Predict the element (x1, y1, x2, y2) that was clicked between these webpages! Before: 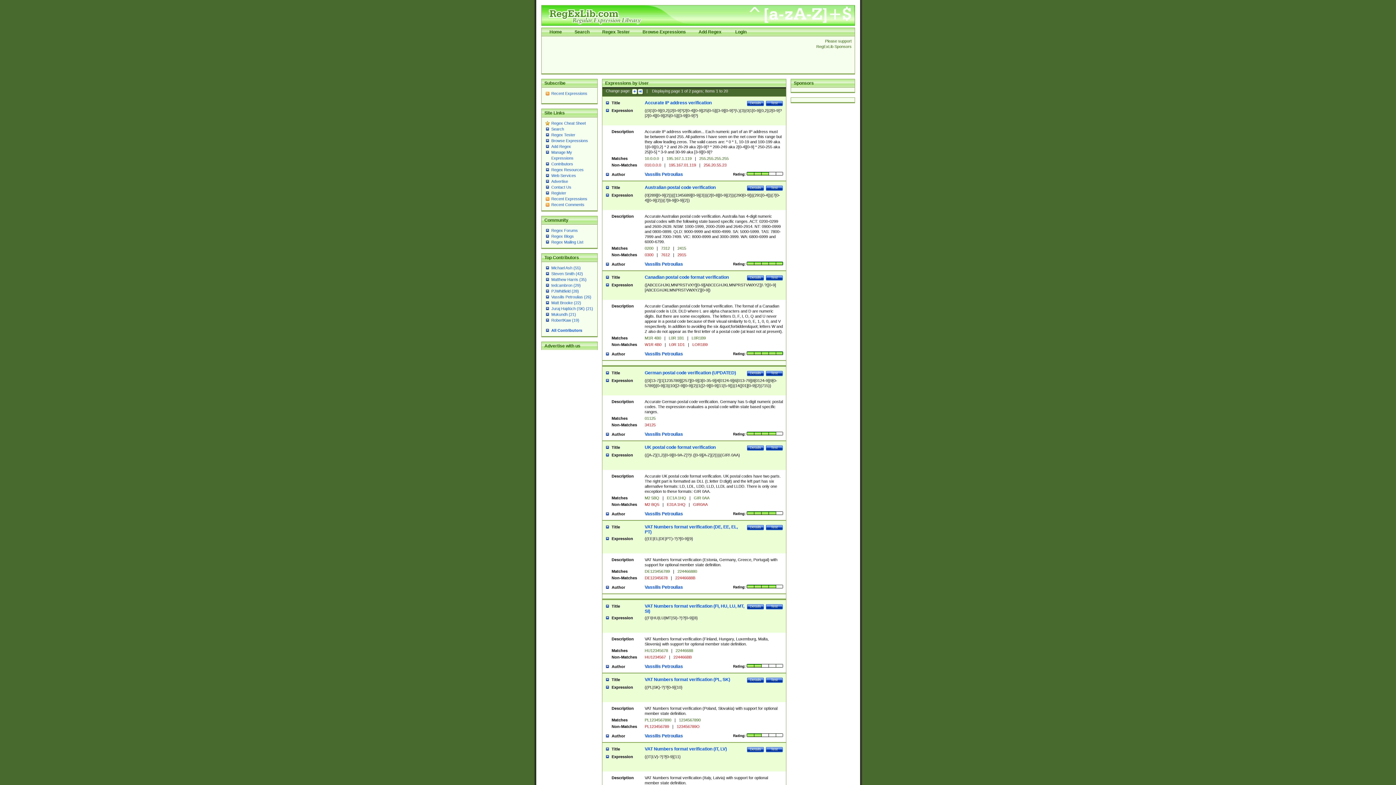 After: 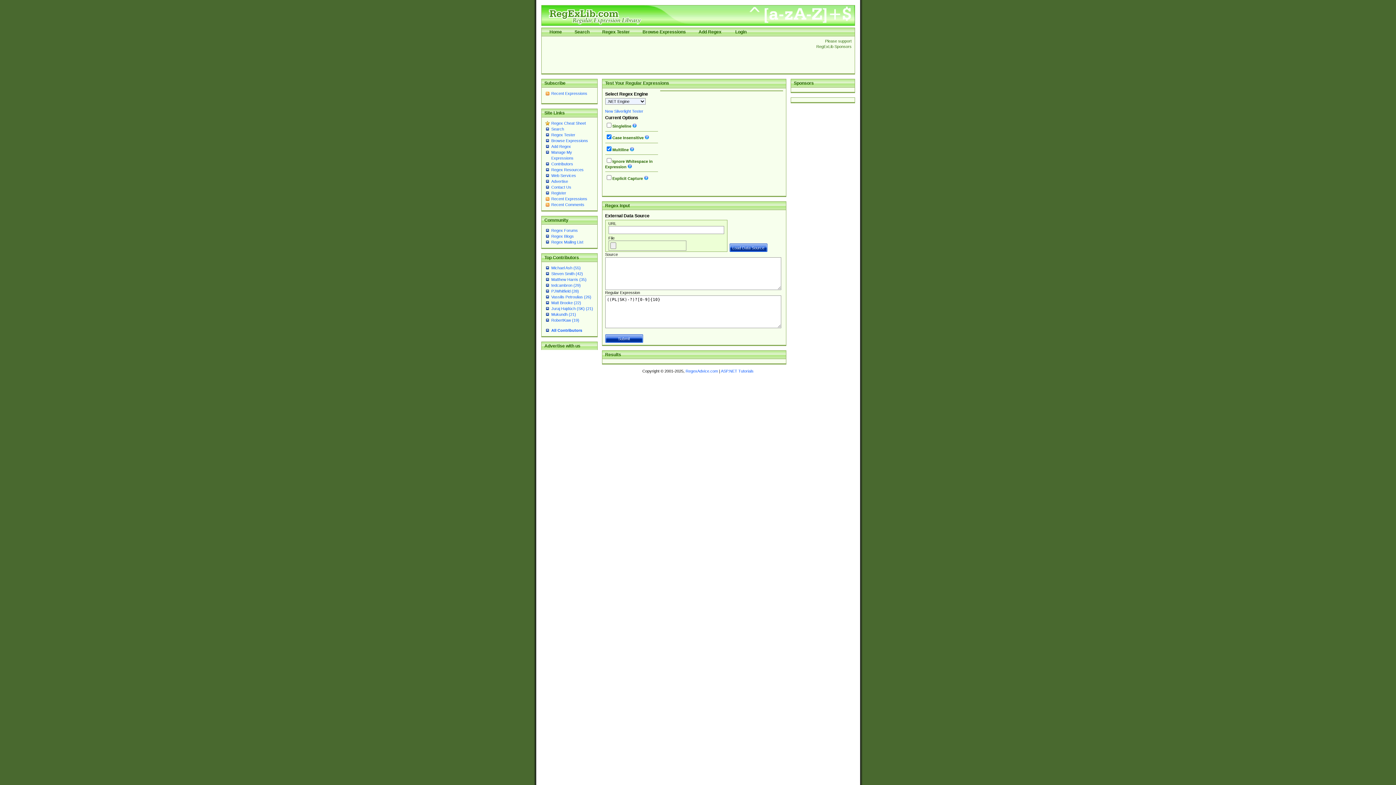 Action: bbox: (766, 677, 783, 683) label: Test